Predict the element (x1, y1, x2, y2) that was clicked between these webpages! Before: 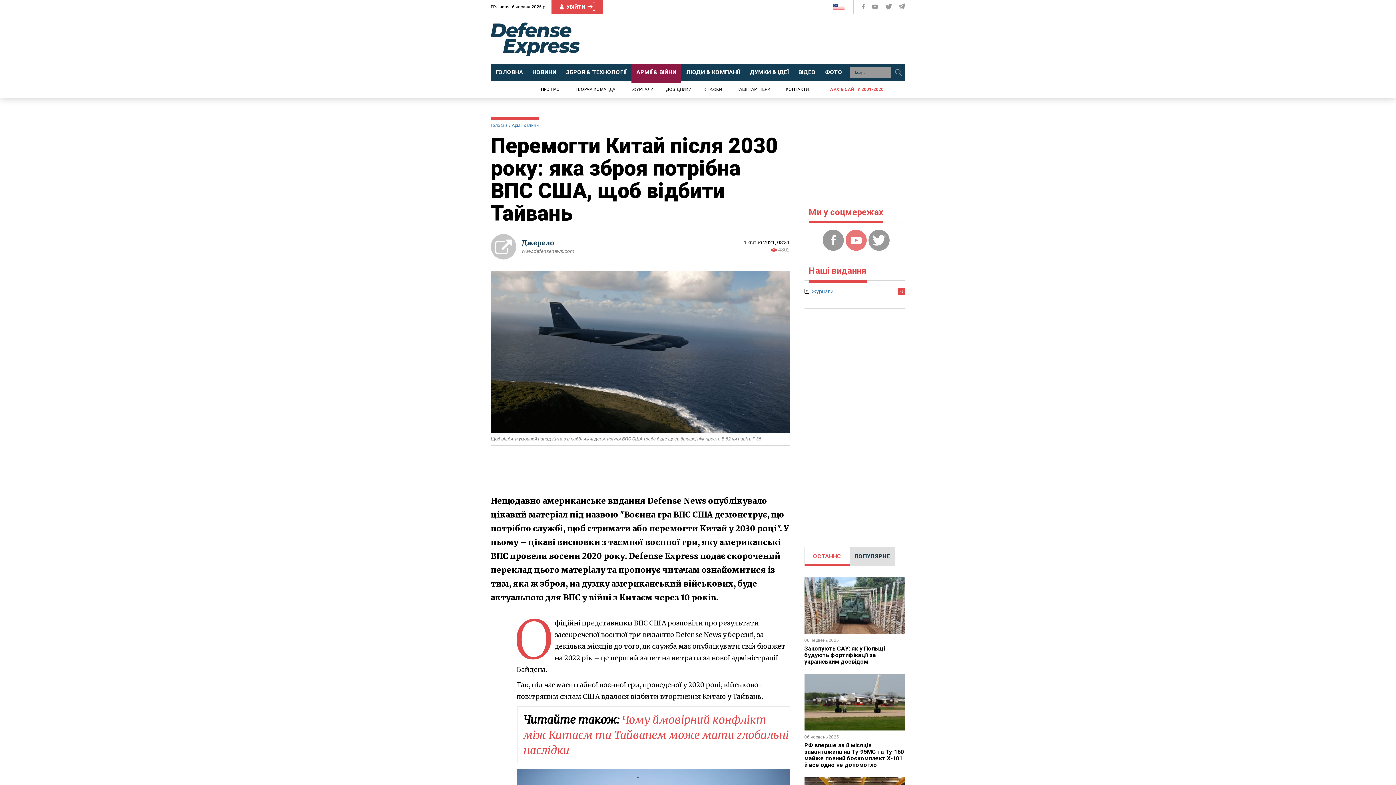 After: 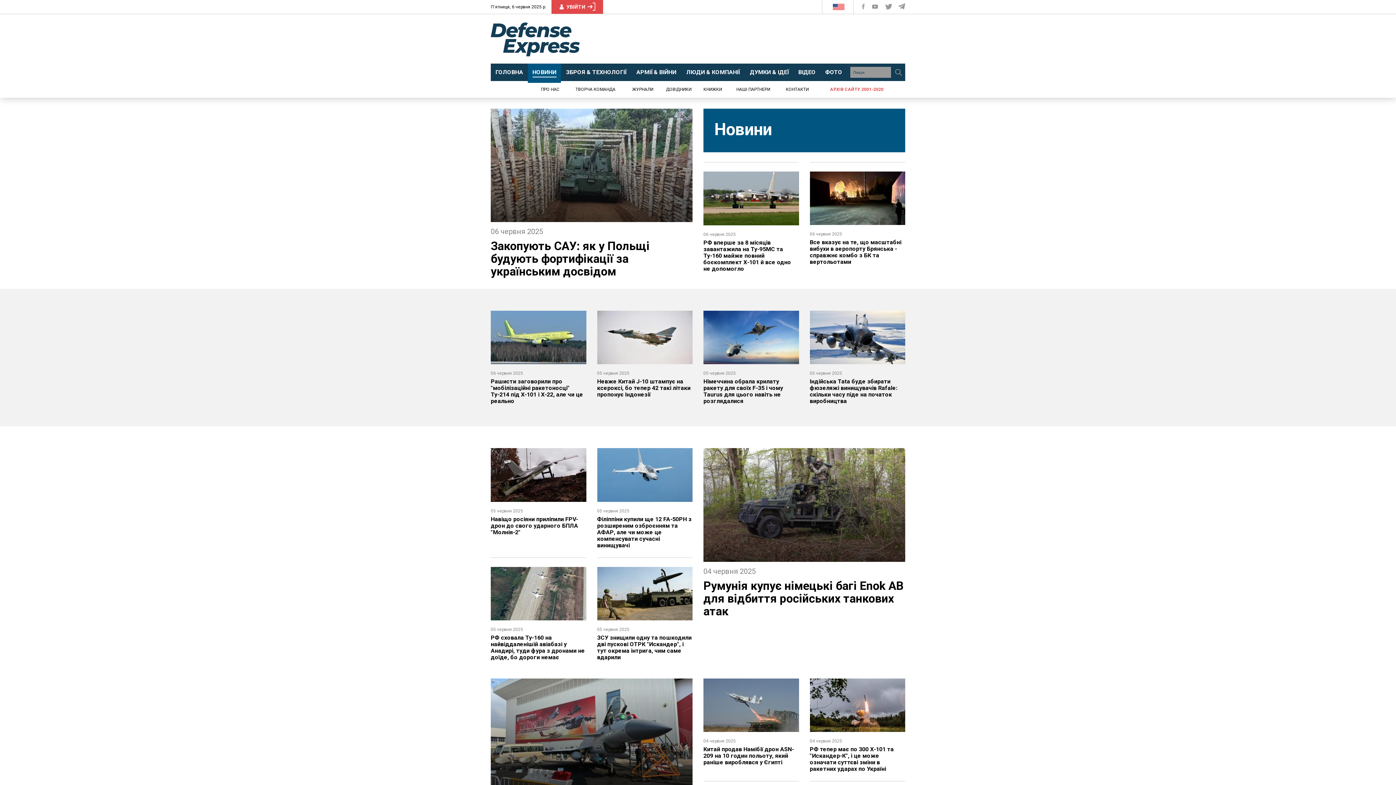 Action: label: НОВИНИ bbox: (528, 63, 561, 82)